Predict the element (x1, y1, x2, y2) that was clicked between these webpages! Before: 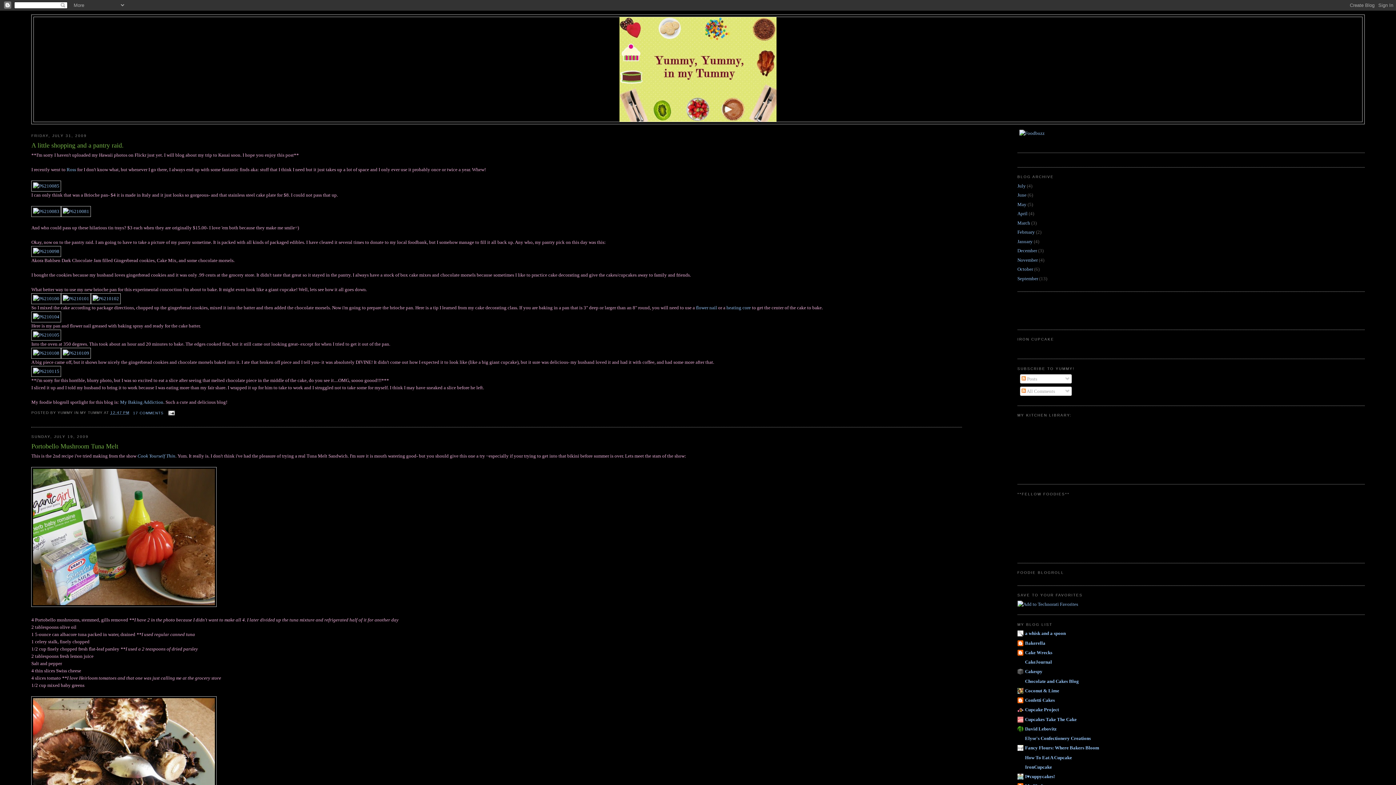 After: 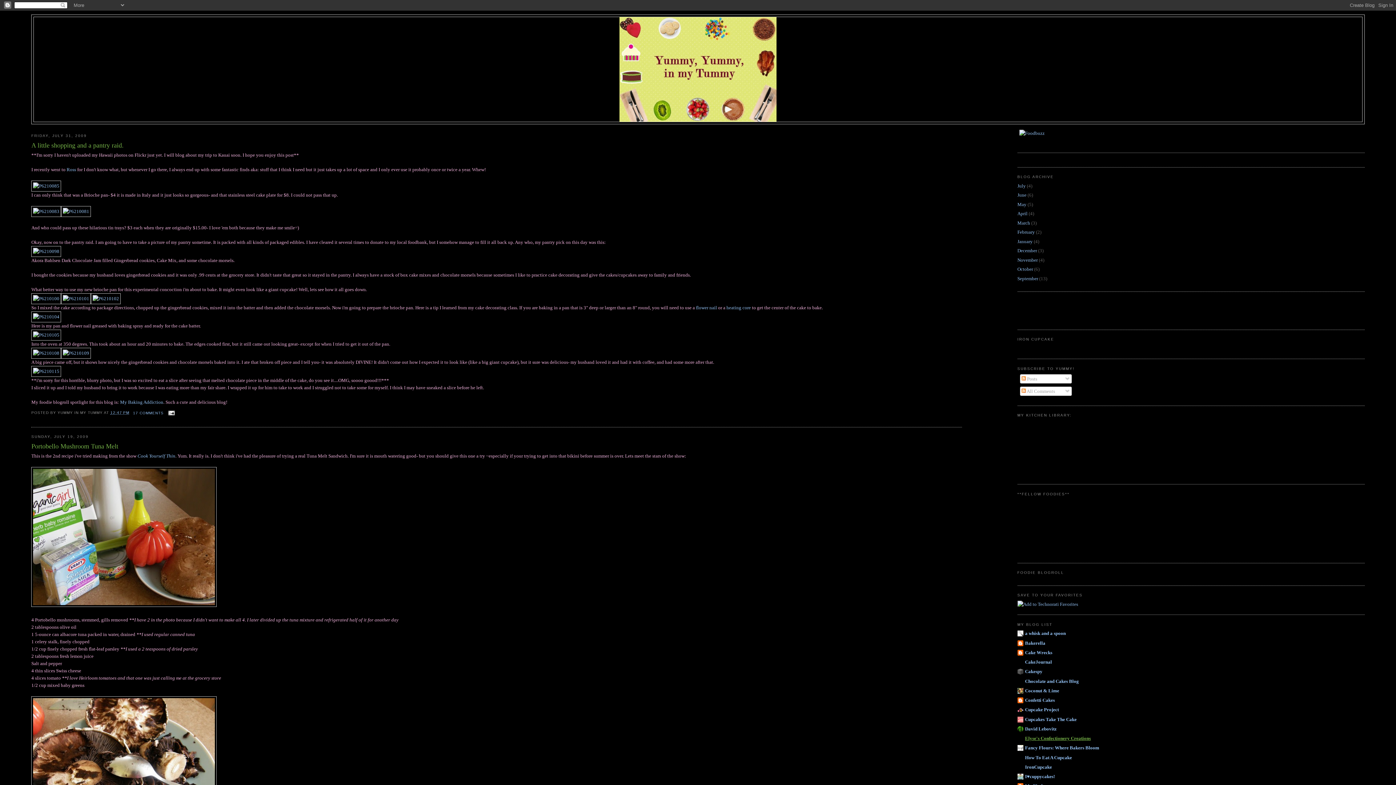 Action: label: Elyse's Confectionery Creations bbox: (1025, 736, 1091, 741)